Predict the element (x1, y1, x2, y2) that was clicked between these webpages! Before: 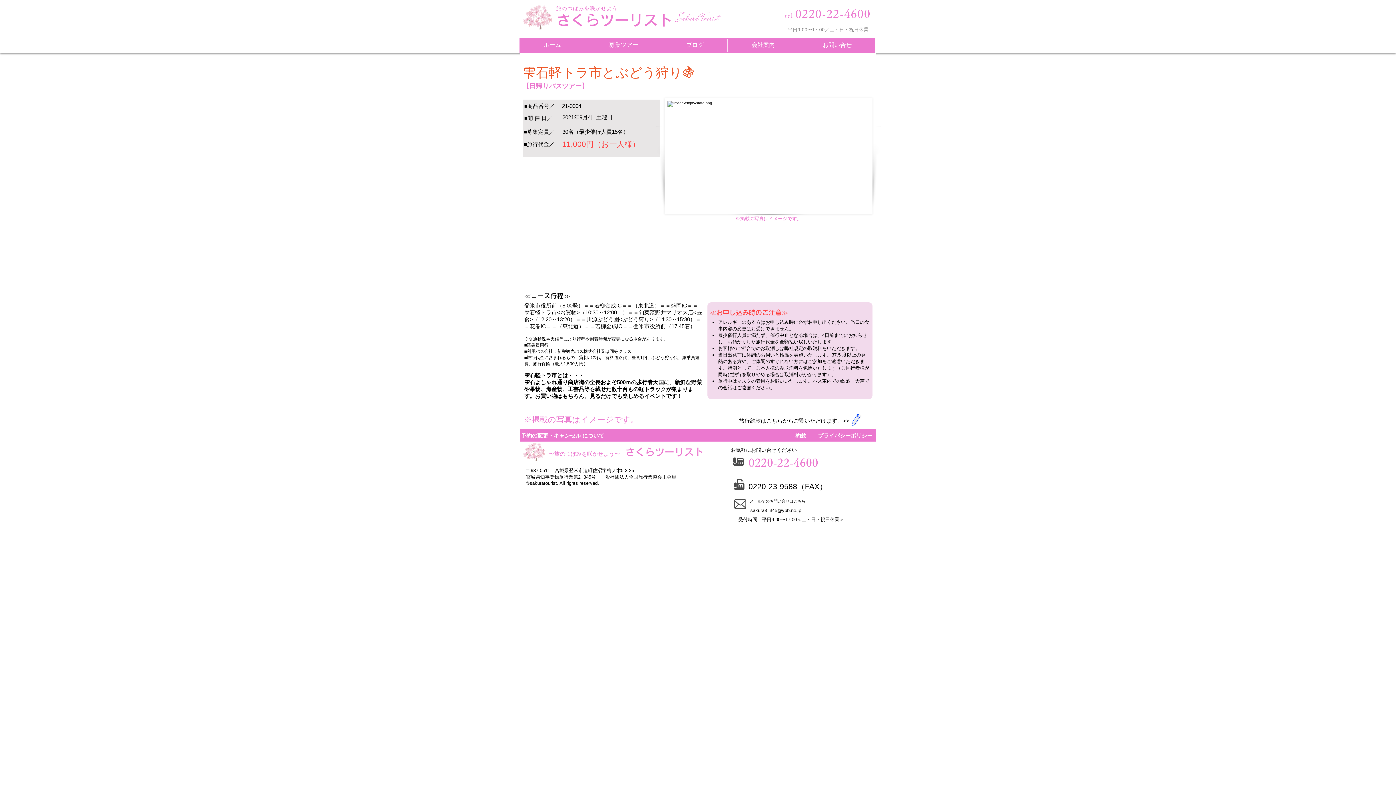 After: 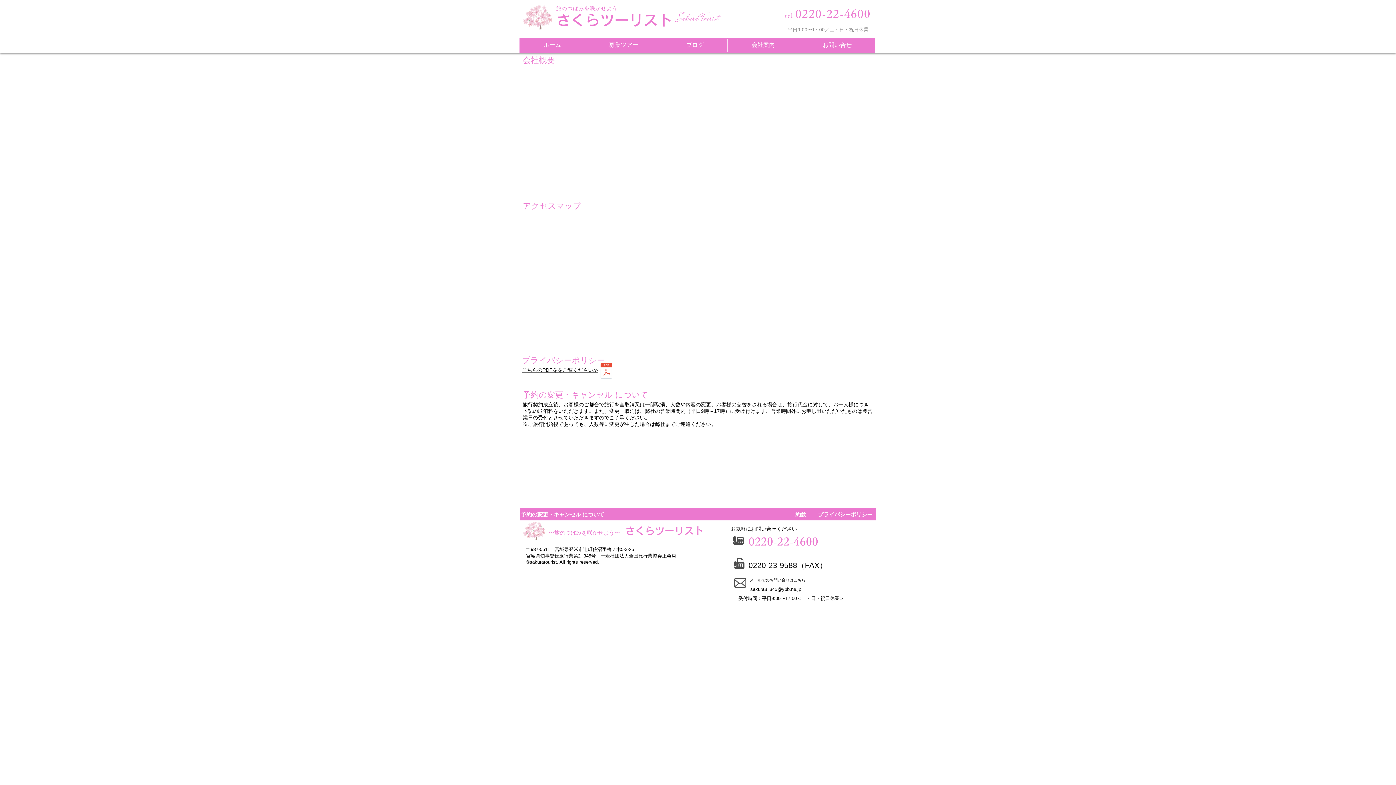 Action: label: 会社案内 bbox: (728, 38, 798, 52)